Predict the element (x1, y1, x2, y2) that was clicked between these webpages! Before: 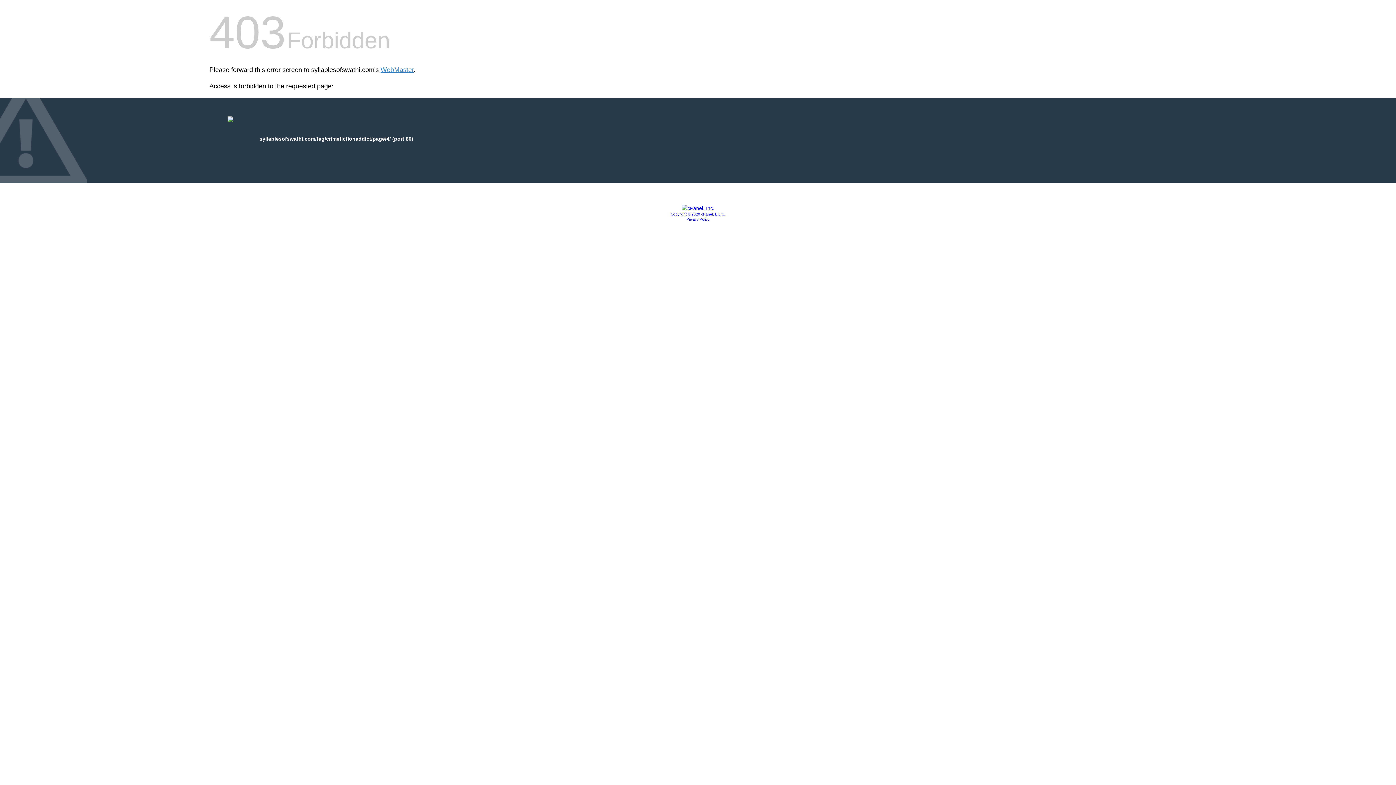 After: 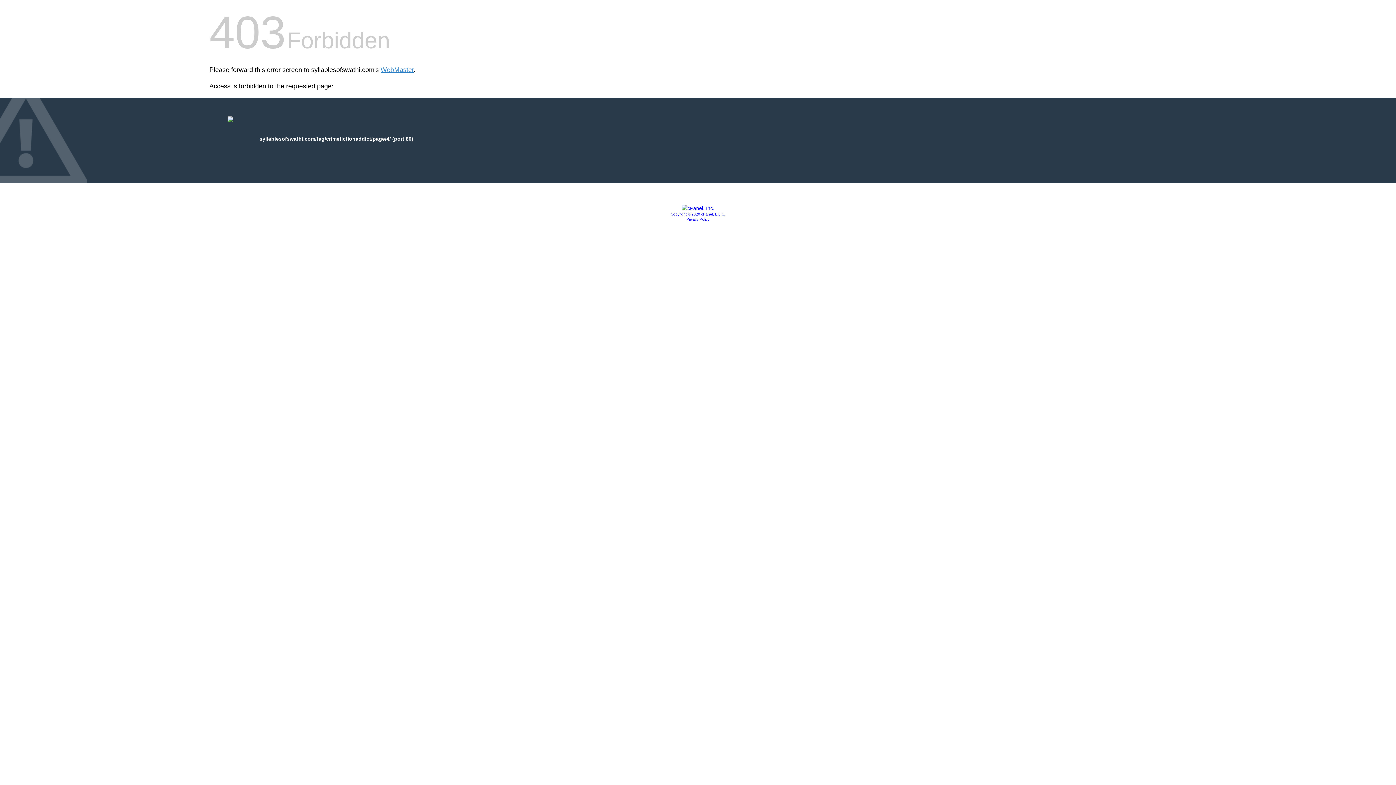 Action: bbox: (681, 205, 714, 211)